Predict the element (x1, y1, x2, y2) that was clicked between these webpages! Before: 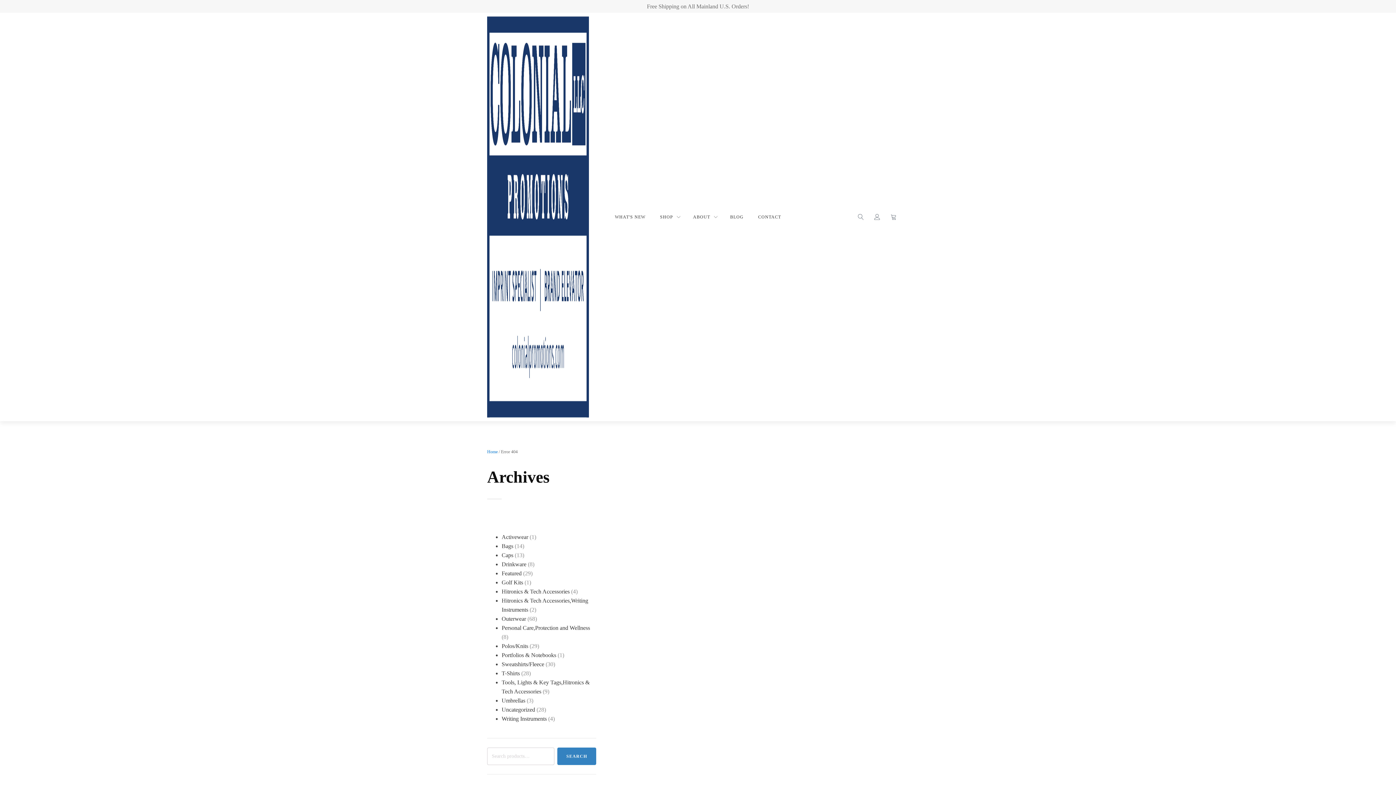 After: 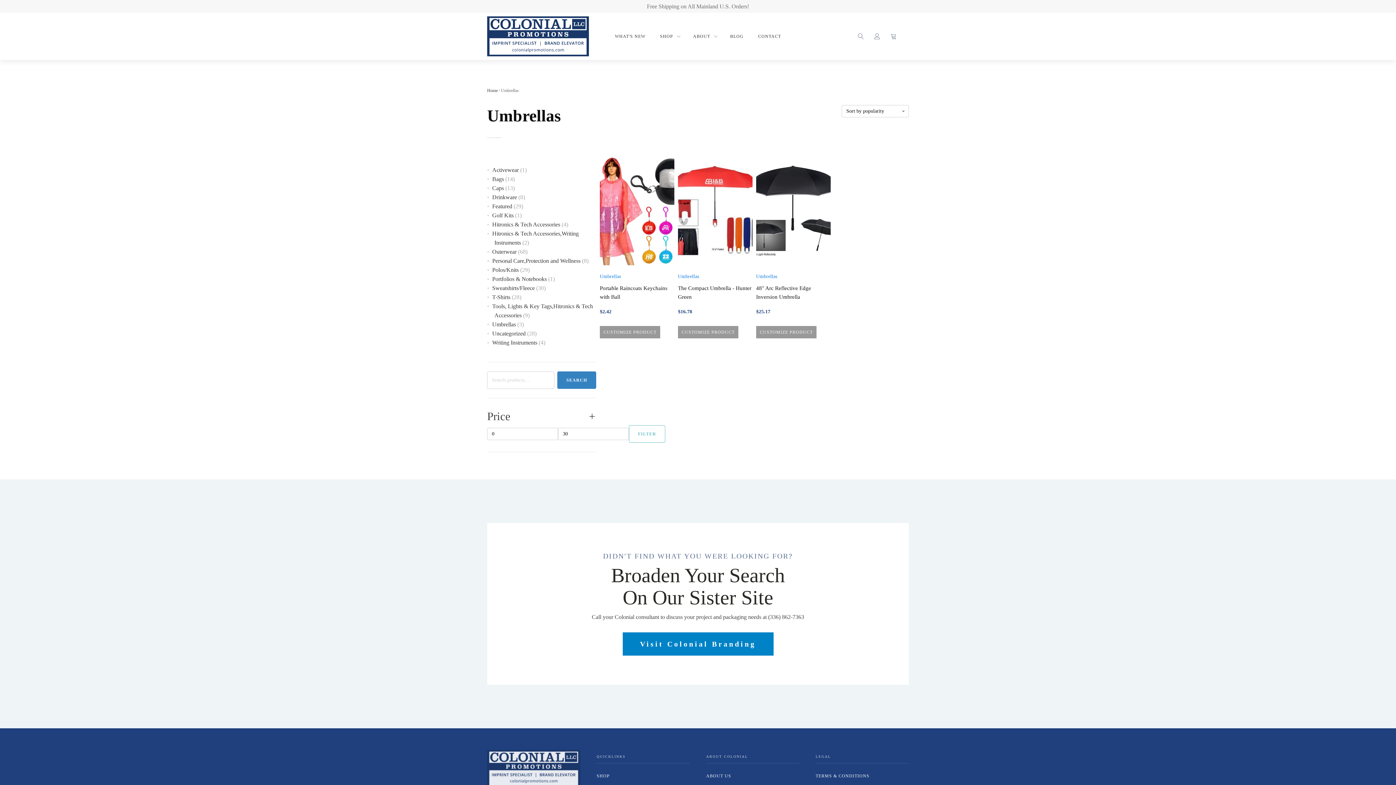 Action: label: Umbrellas bbox: (501, 697, 525, 704)